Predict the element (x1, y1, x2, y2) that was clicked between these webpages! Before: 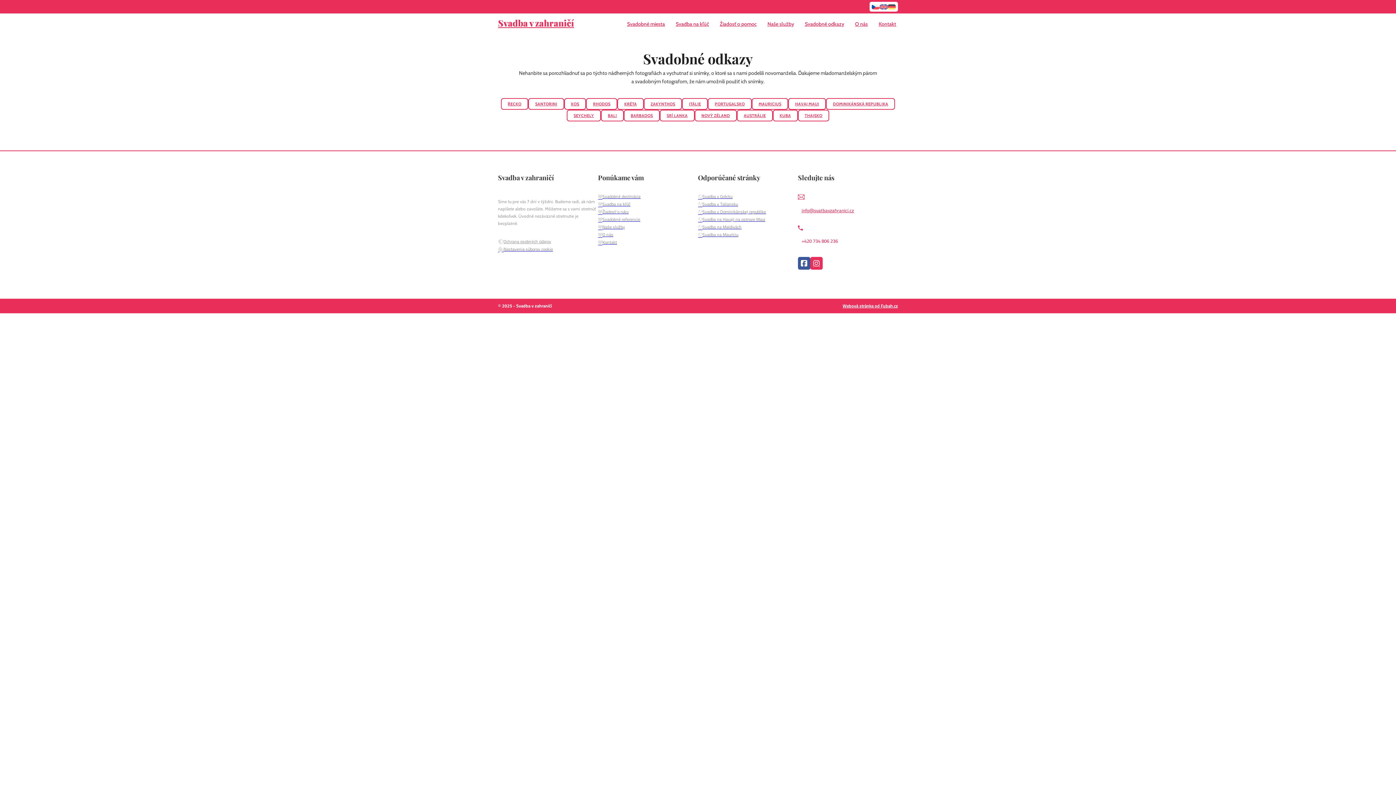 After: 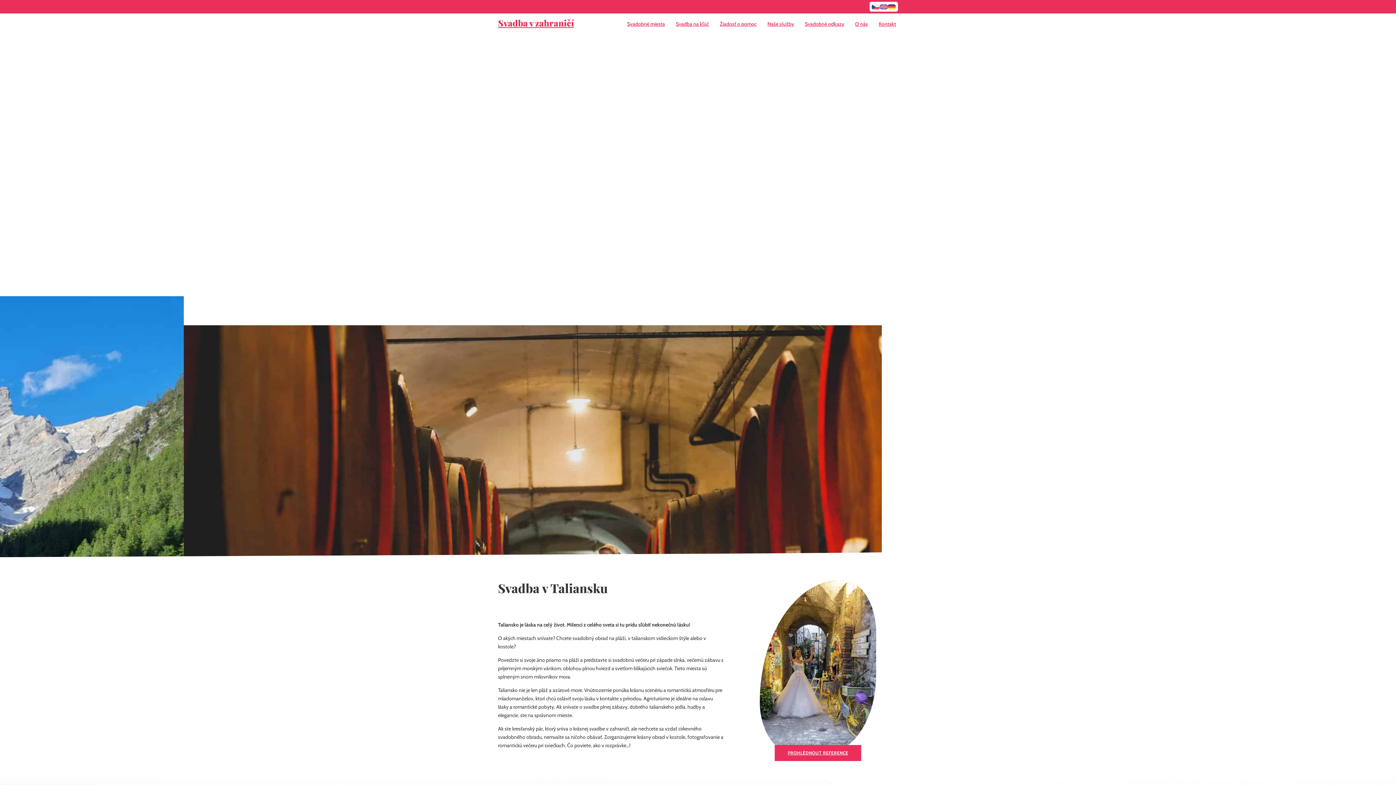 Action: bbox: (698, 201, 798, 209) label: Svadba v Taliansku